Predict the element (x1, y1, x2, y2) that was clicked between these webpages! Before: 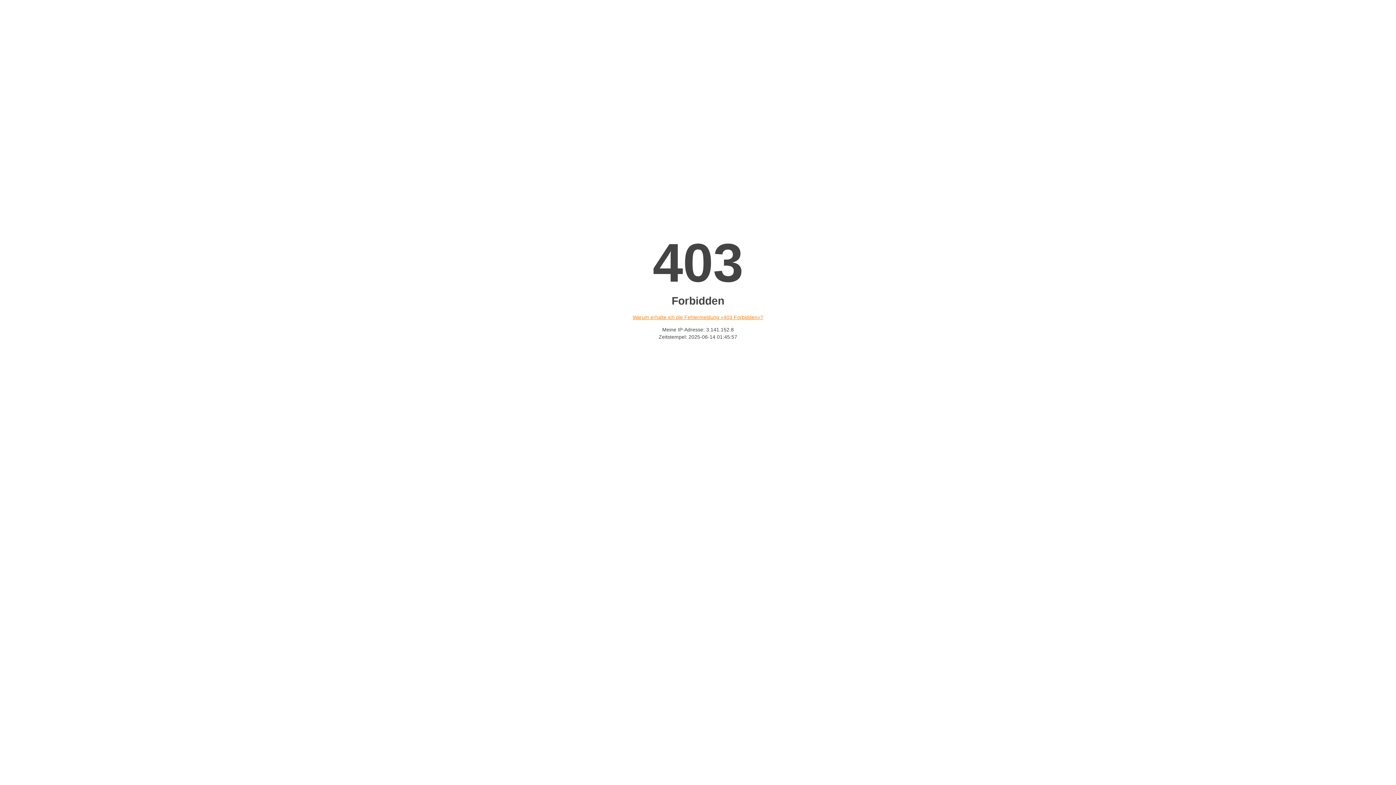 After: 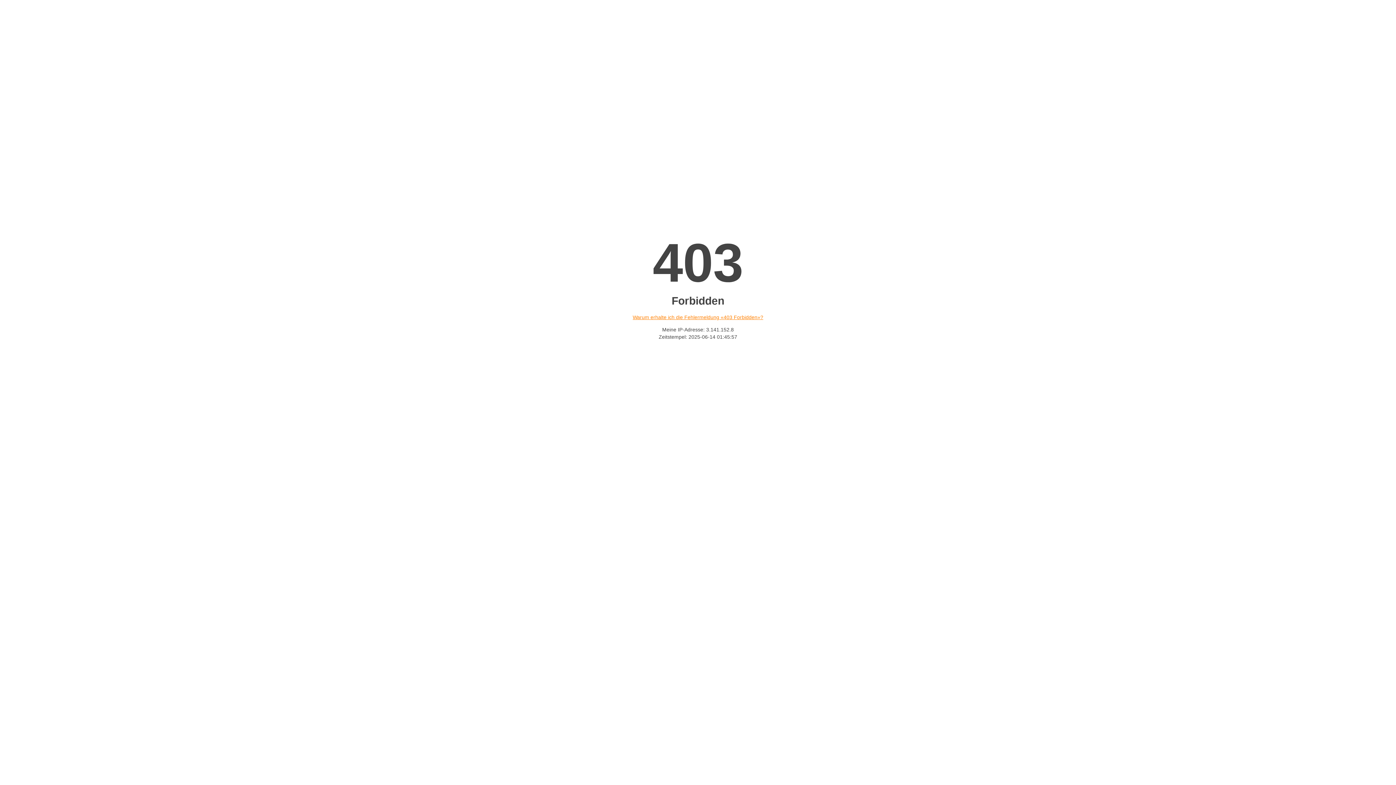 Action: bbox: (632, 314, 763, 320) label: Warum erhalte ich die Fehlermeldung «403 Forbidden»?